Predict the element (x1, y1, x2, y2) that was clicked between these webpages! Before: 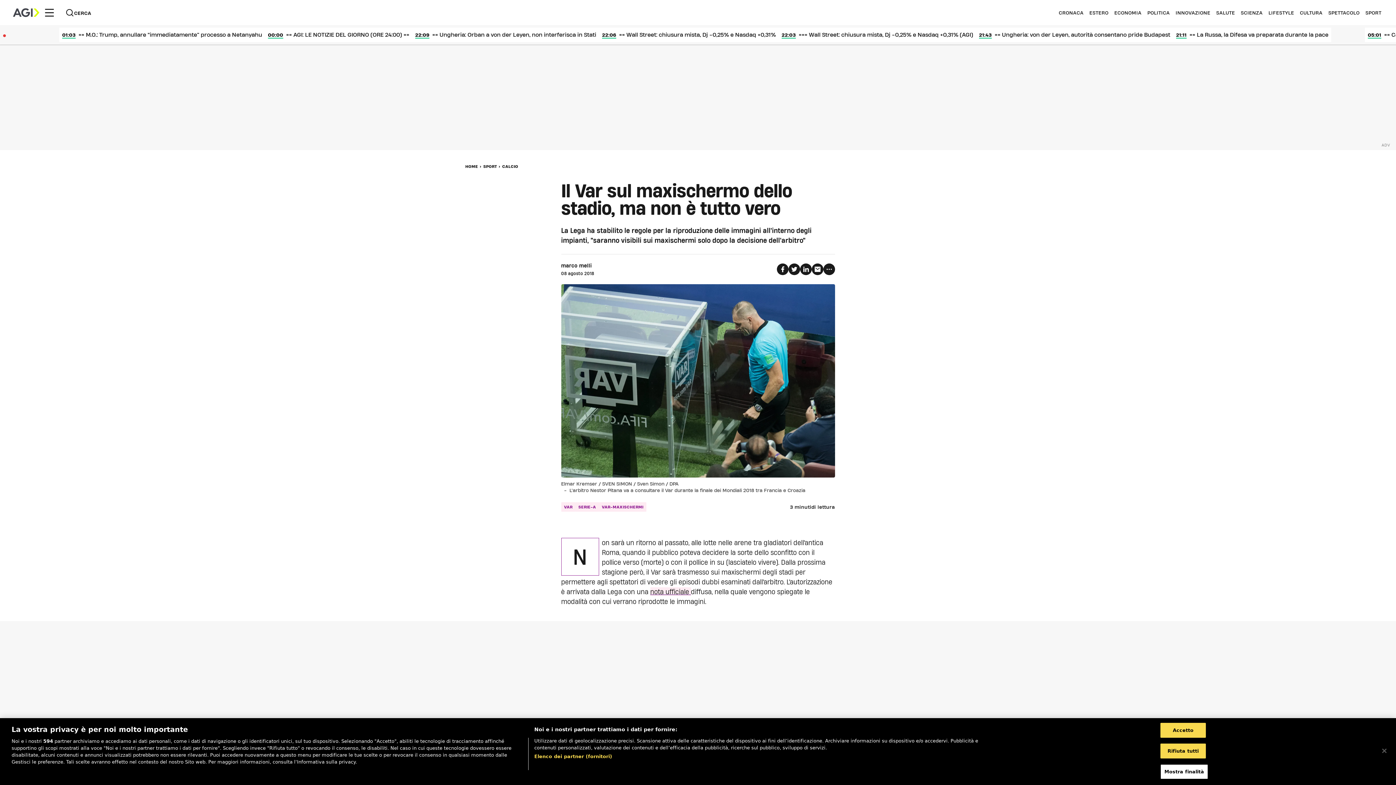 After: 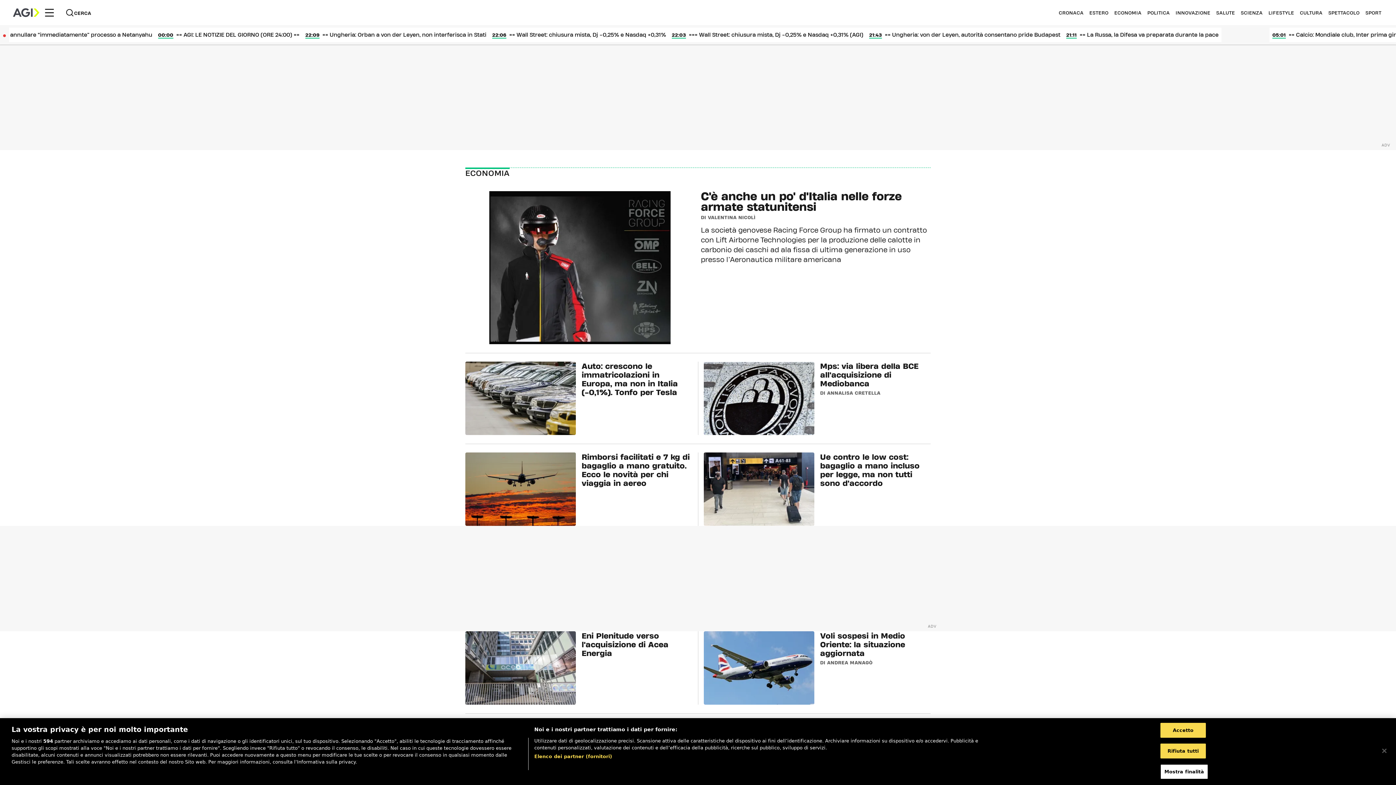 Action: label: ECONOMIA bbox: (1114, 10, 1141, 14)